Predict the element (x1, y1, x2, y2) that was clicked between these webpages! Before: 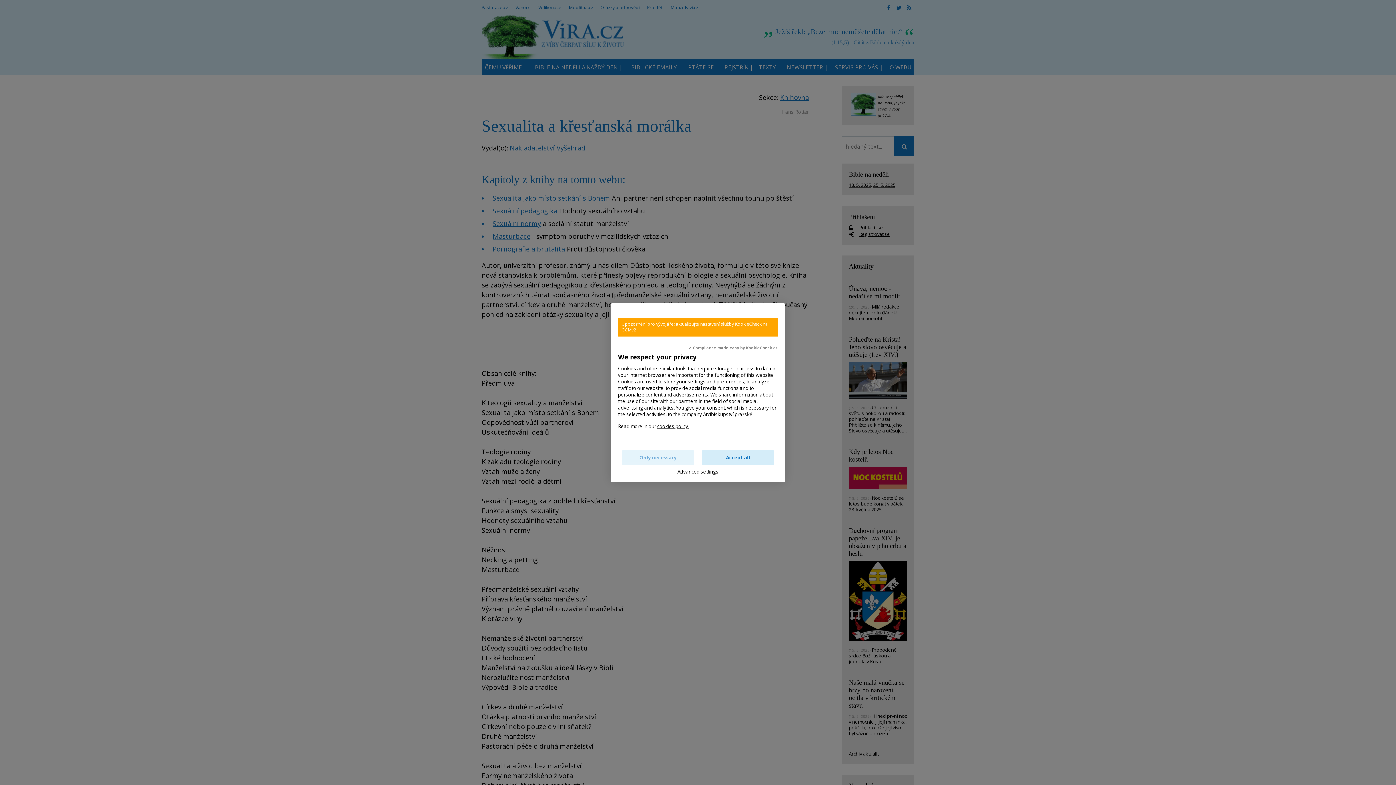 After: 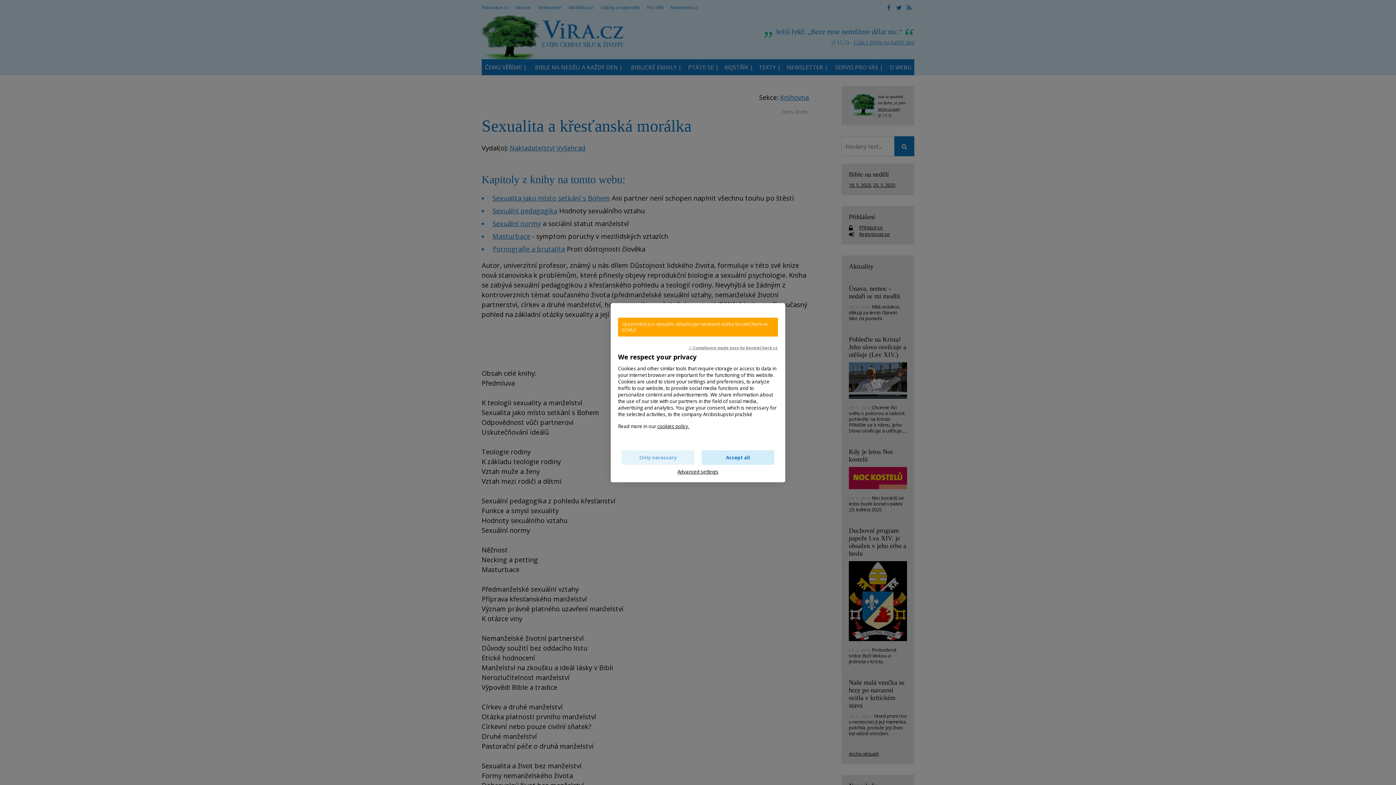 Action: bbox: (688, 344, 778, 350) label: ✓ Compliance made easy by KookieCheck.cz